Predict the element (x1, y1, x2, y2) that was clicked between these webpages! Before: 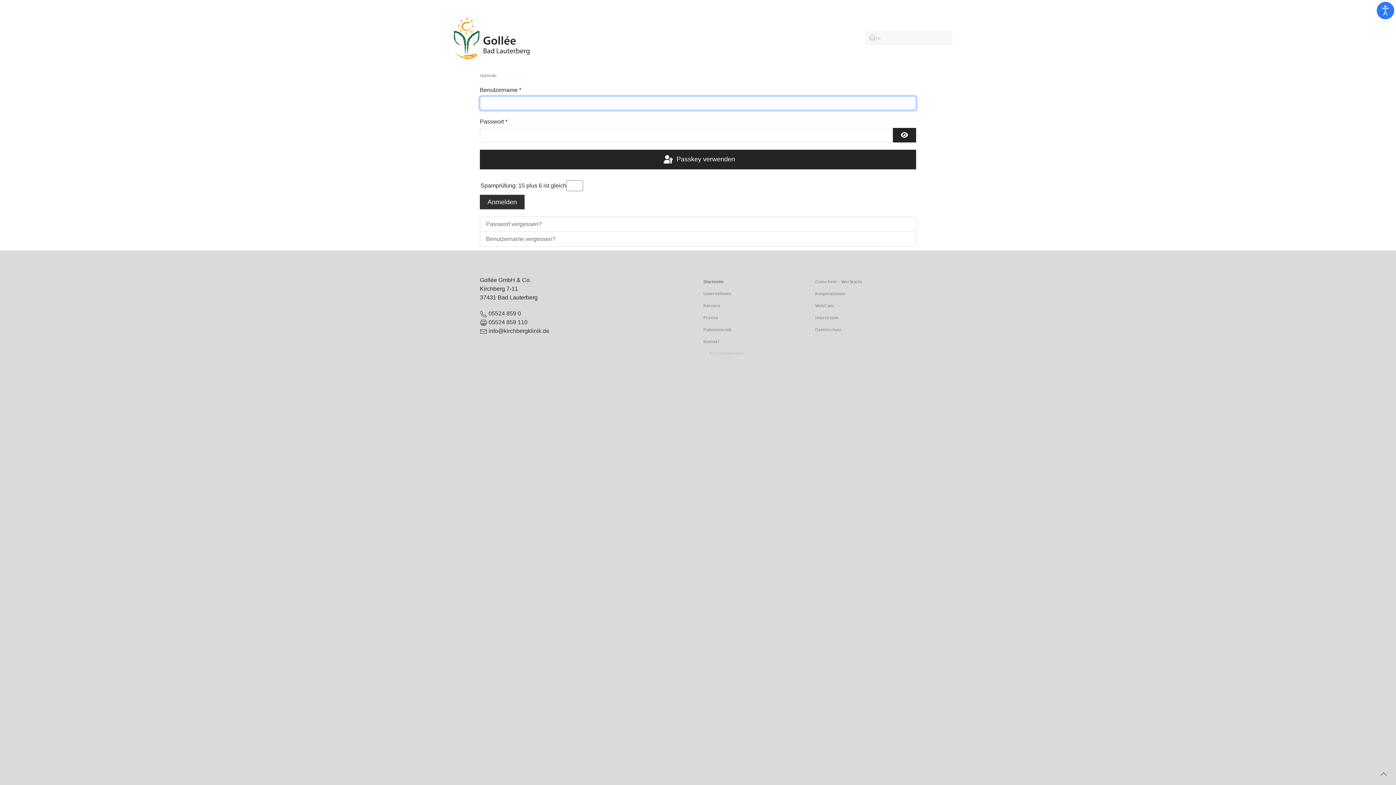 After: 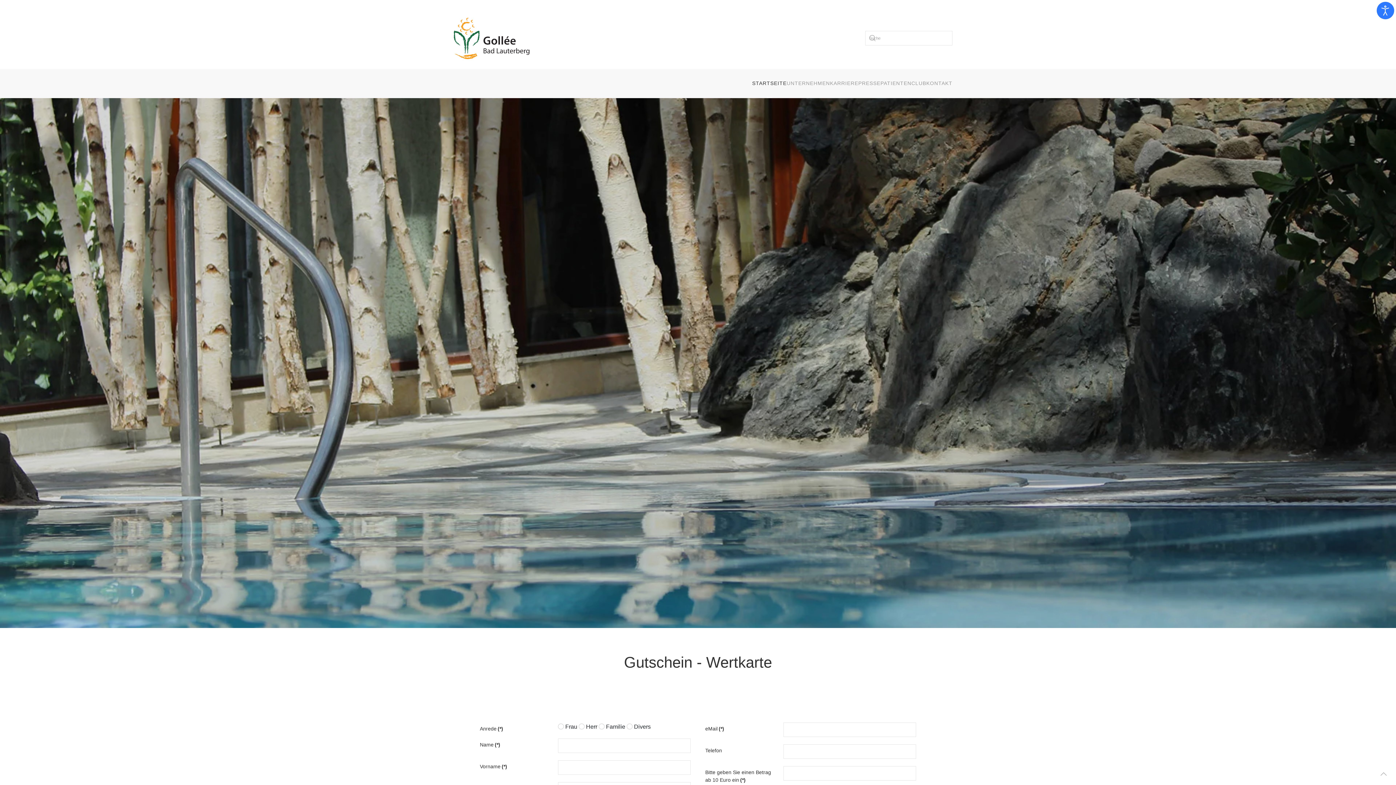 Action: label: Gutschein - Wertkarte bbox: (815, 276, 916, 288)